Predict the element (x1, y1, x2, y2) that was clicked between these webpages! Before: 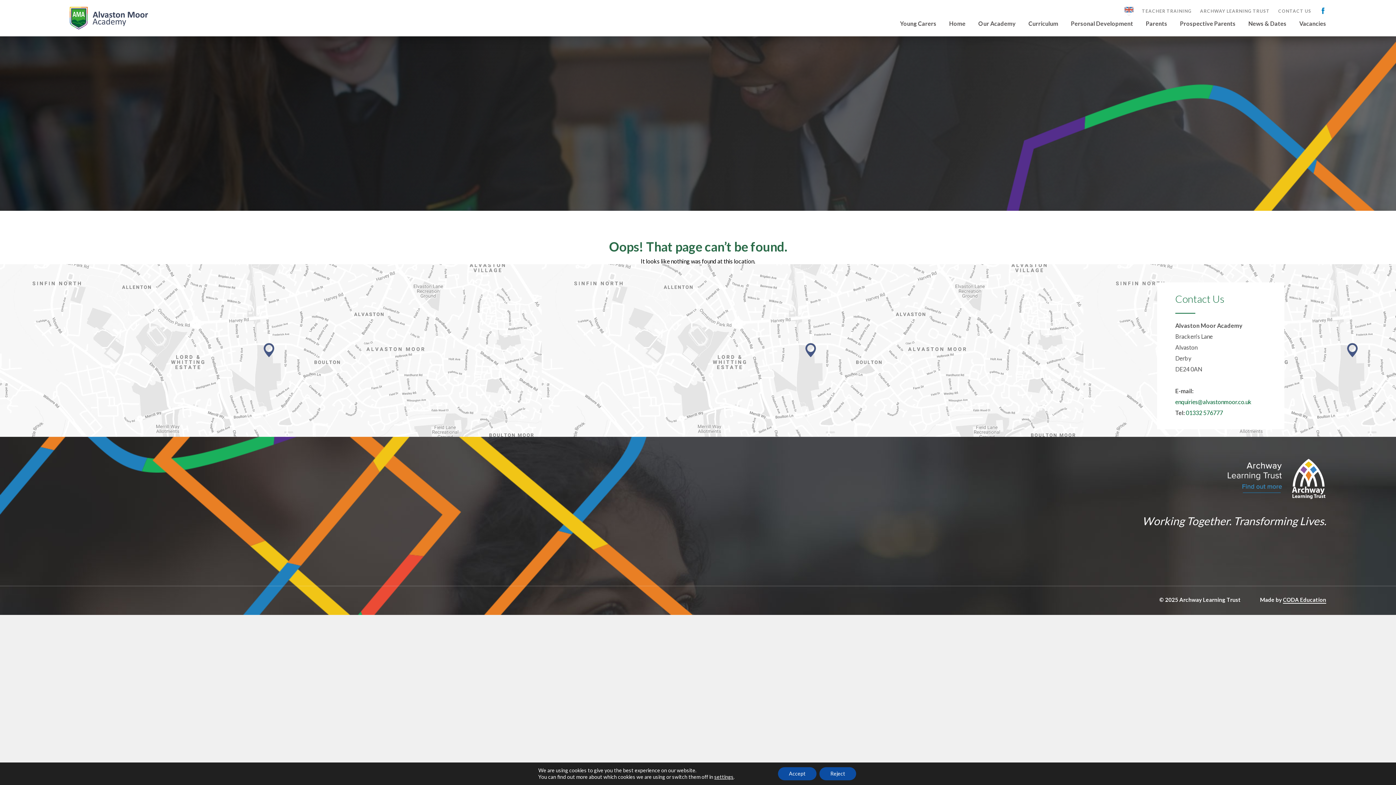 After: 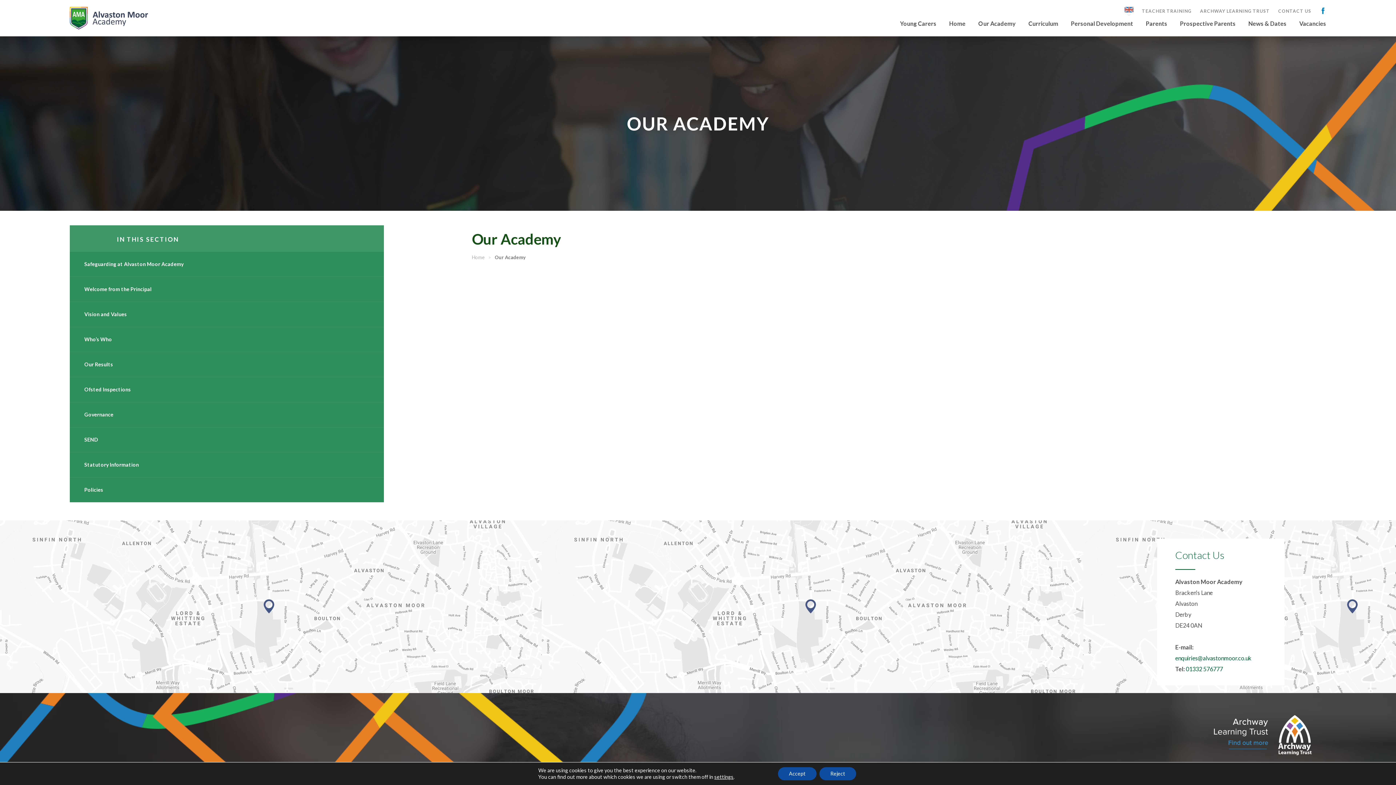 Action: label: Our Academy bbox: (972, 20, 1021, 43)